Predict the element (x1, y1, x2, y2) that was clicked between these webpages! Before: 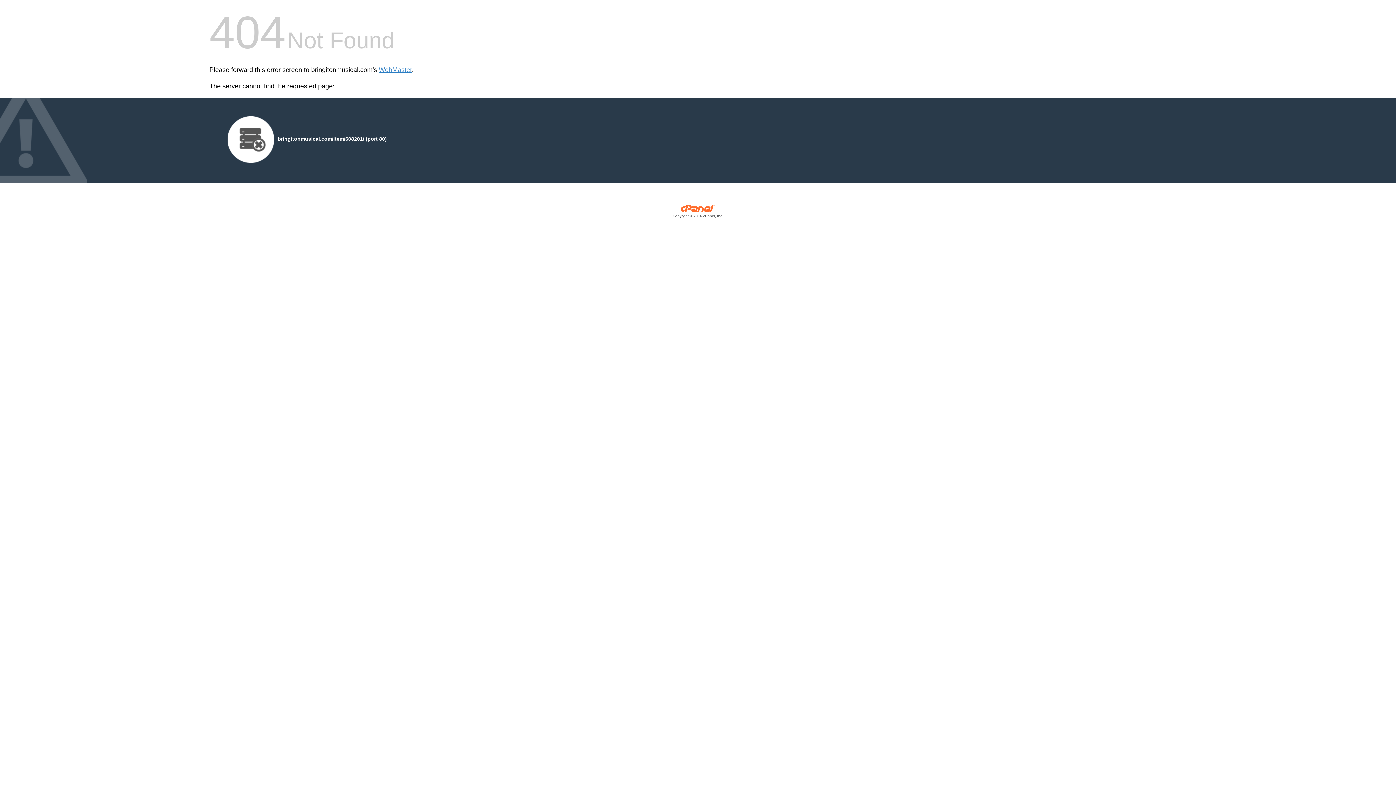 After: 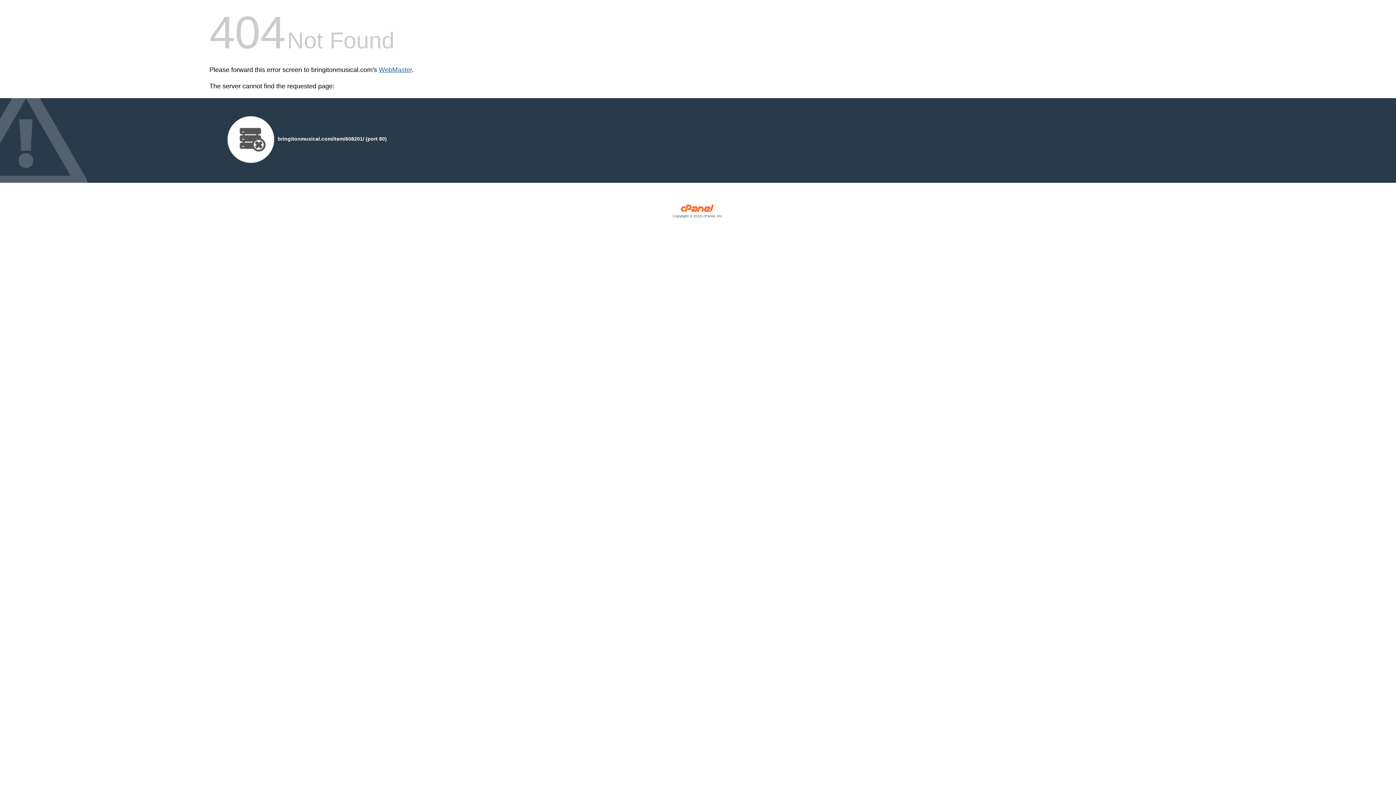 Action: bbox: (378, 66, 412, 73) label: WebMaster